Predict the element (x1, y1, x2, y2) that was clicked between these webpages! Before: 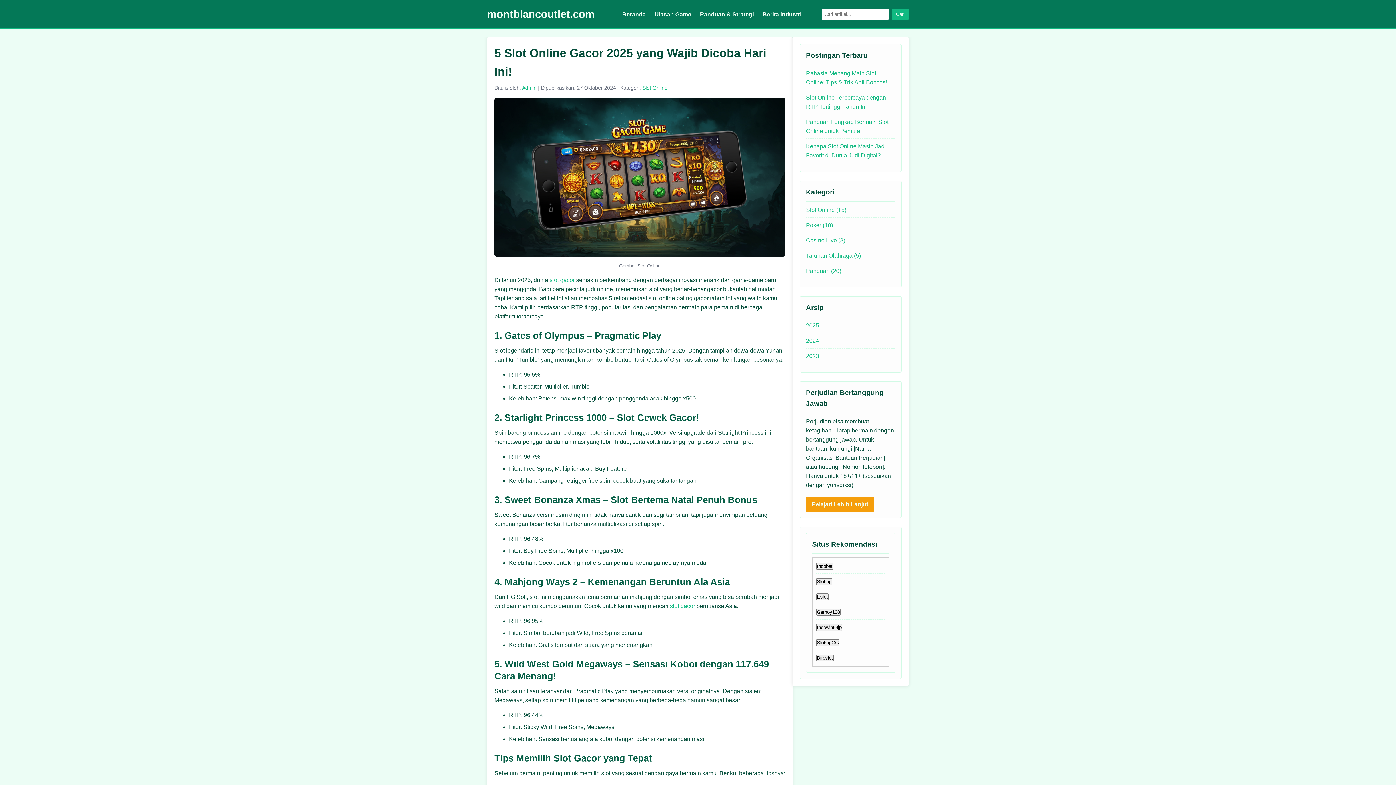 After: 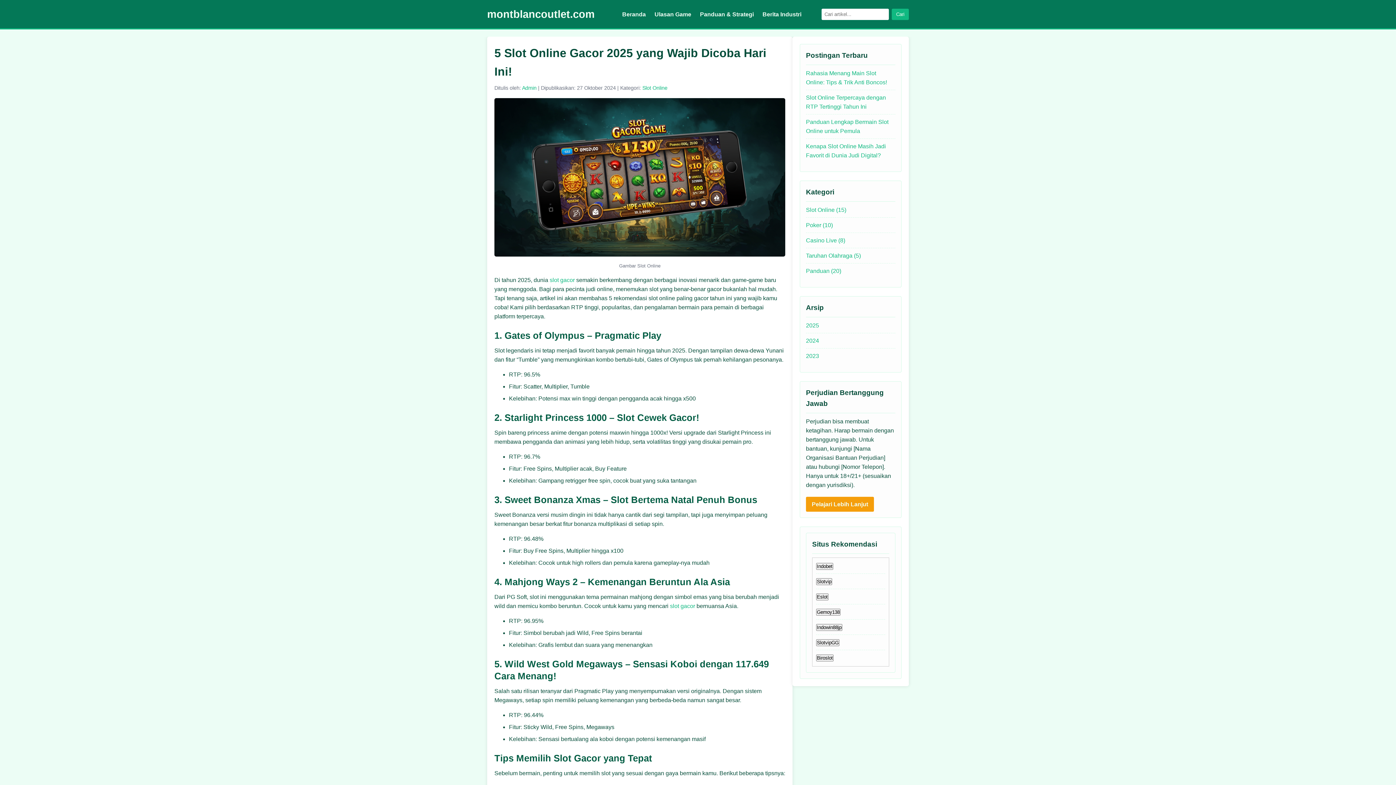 Action: label: montblancoutlet.com bbox: (487, 5, 594, 22)